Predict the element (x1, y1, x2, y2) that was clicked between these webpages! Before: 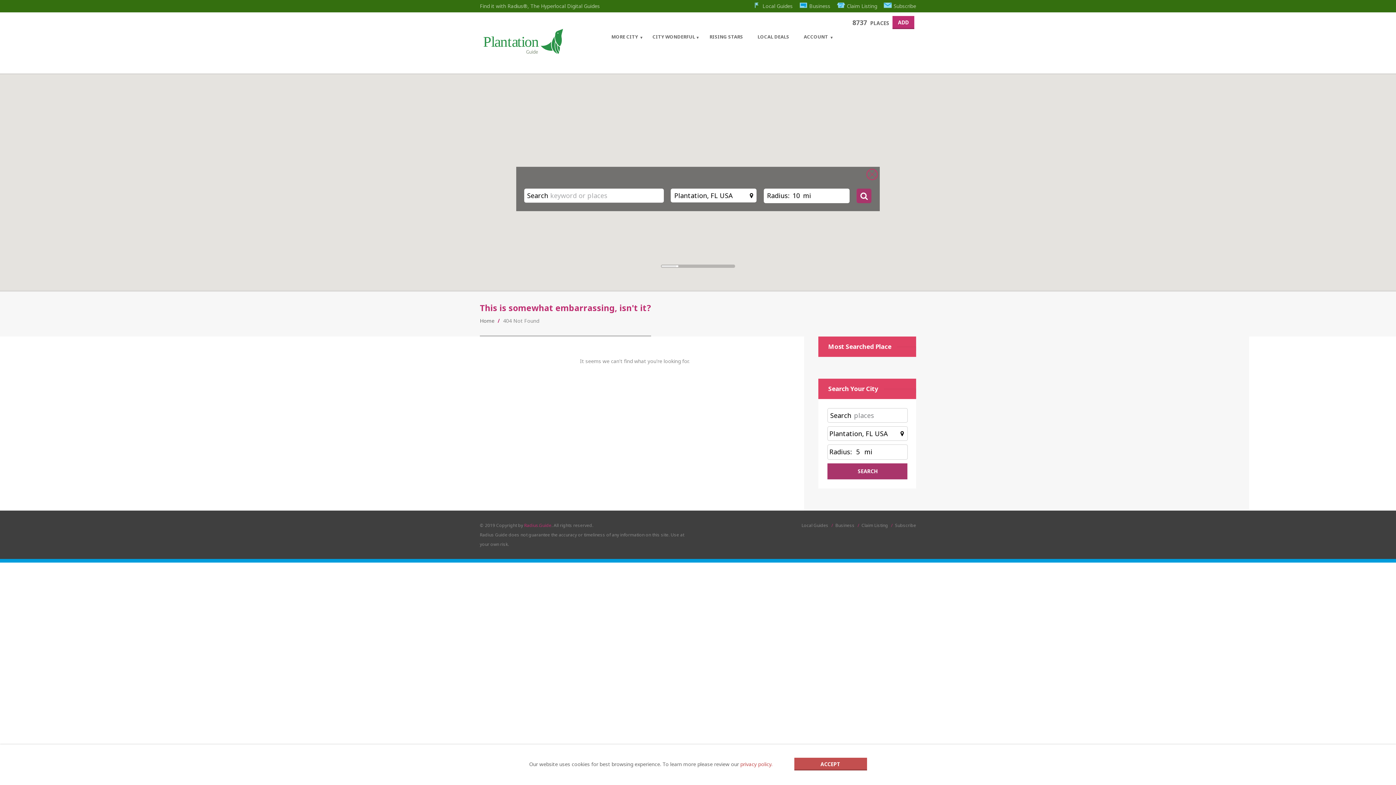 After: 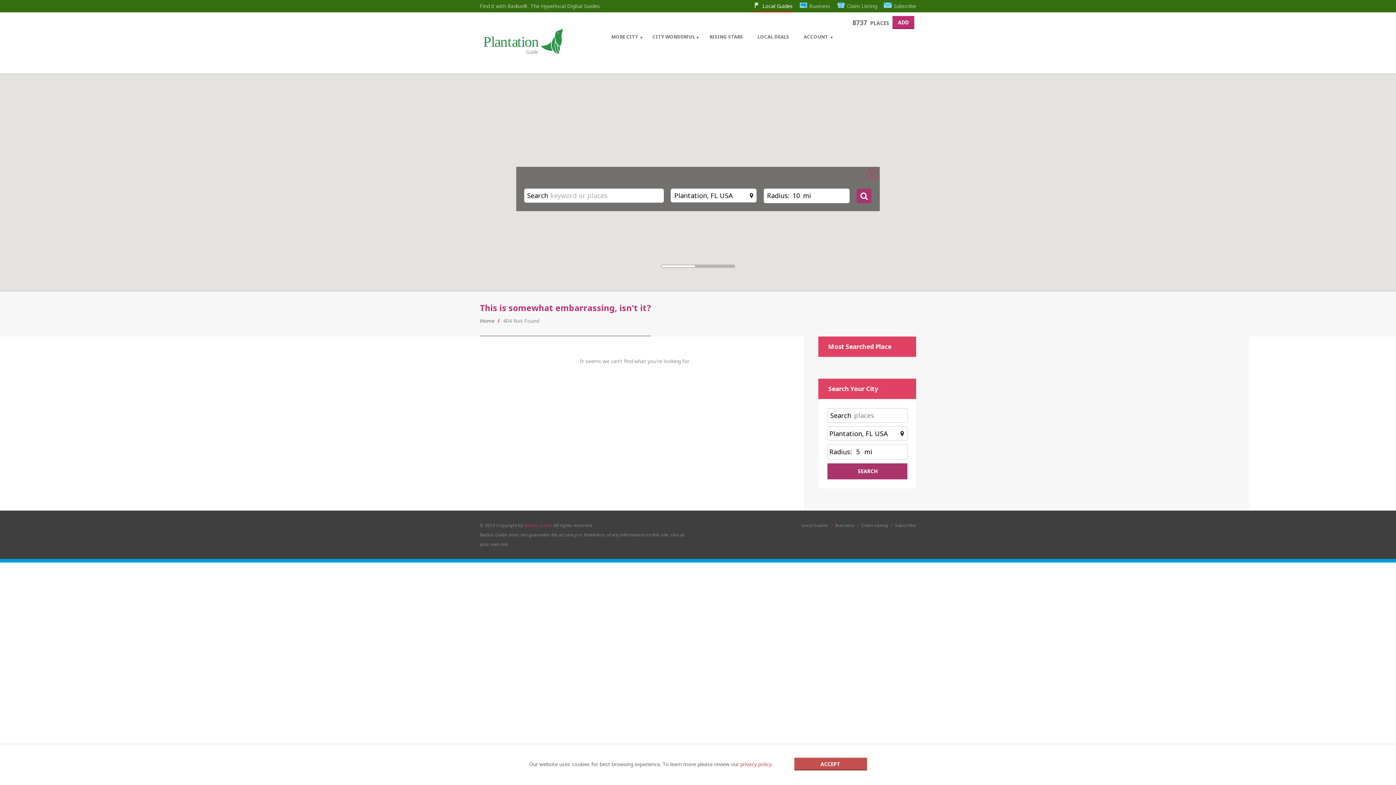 Action: bbox: (752, 2, 792, 9) label: Local Guides